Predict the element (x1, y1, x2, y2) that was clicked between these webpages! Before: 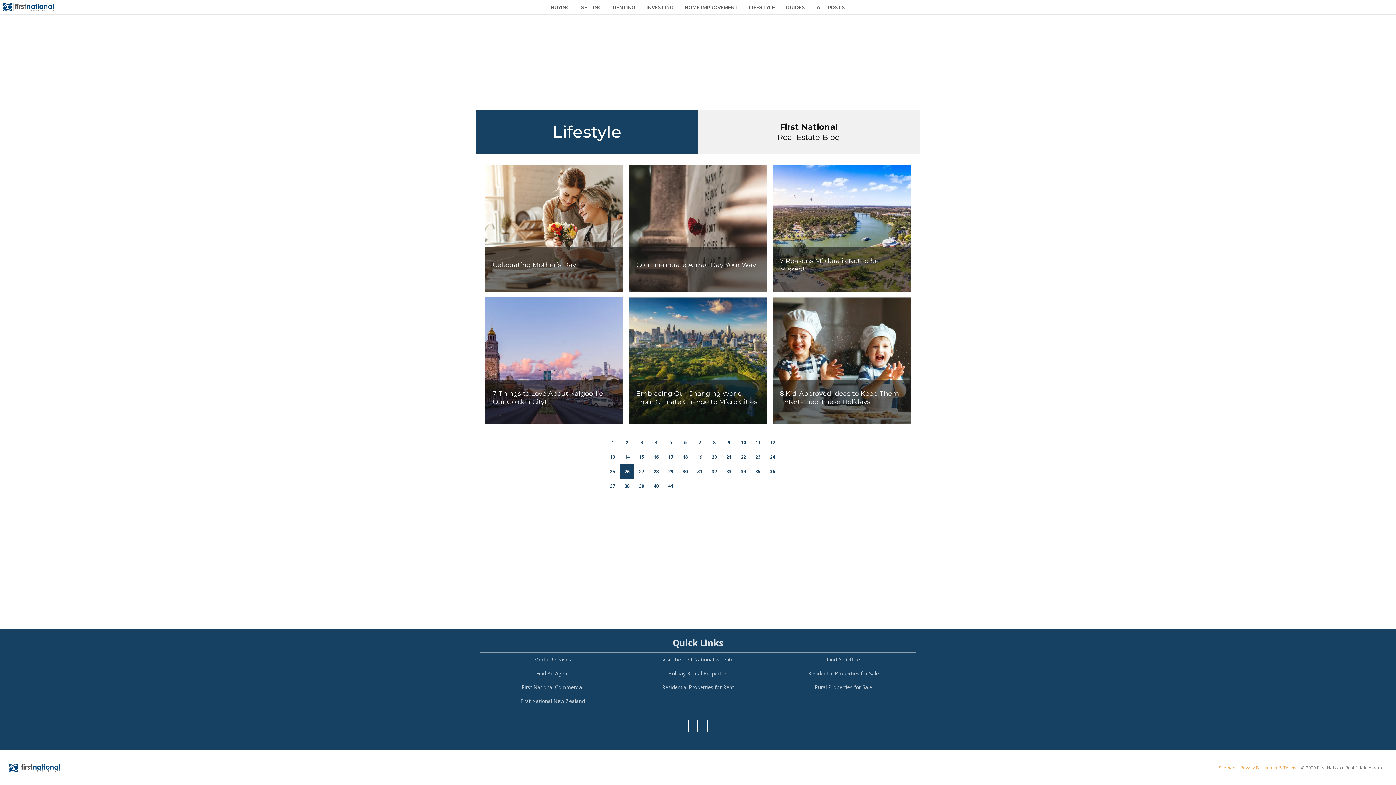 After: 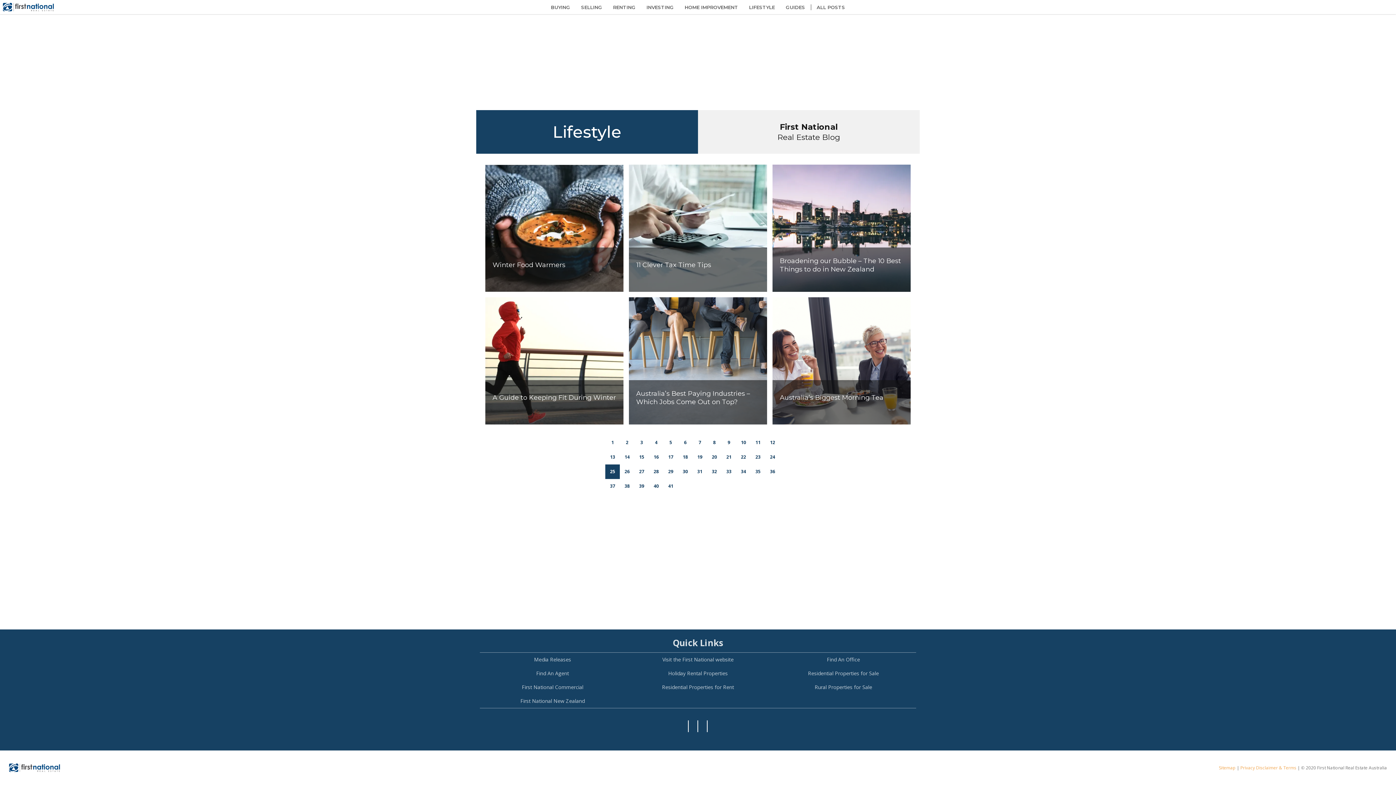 Action: bbox: (605, 464, 620, 479) label: 25